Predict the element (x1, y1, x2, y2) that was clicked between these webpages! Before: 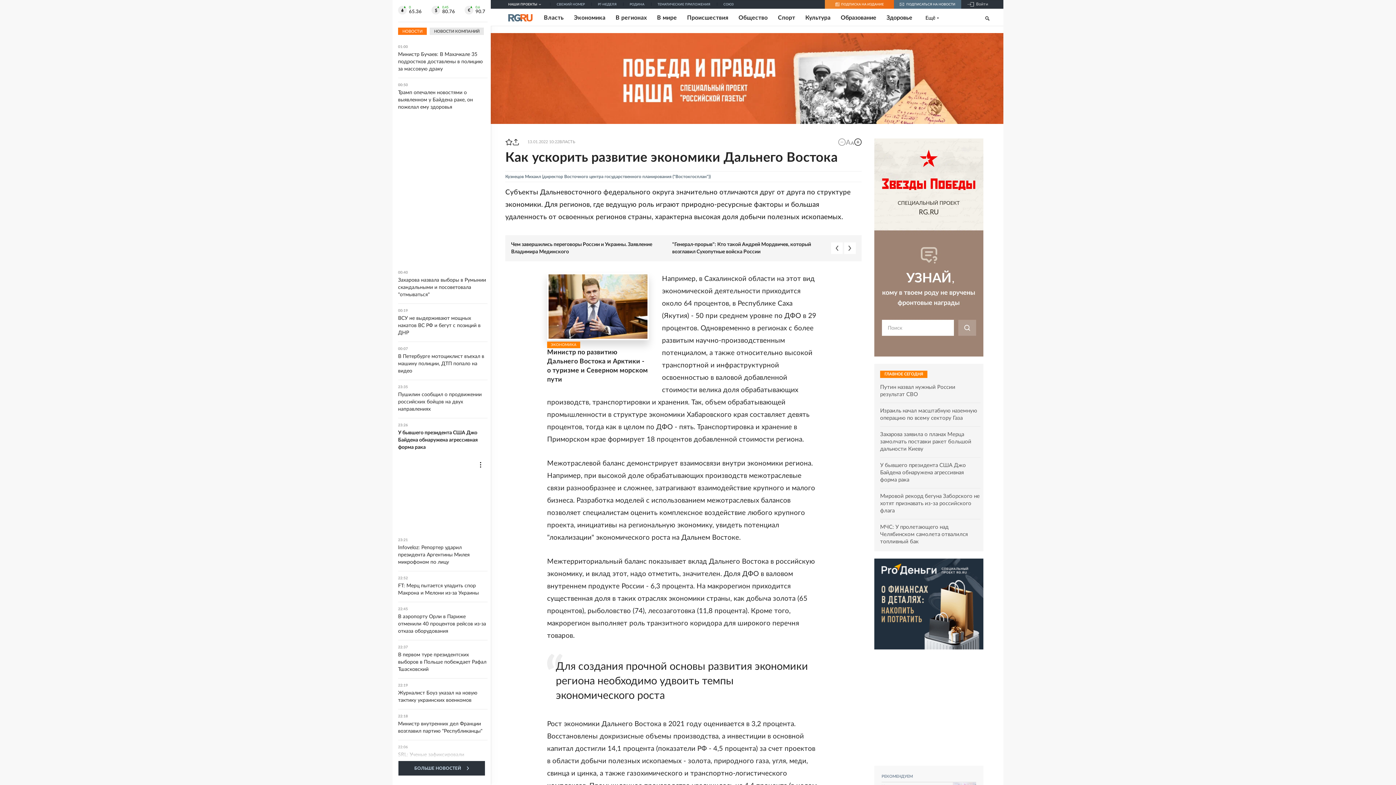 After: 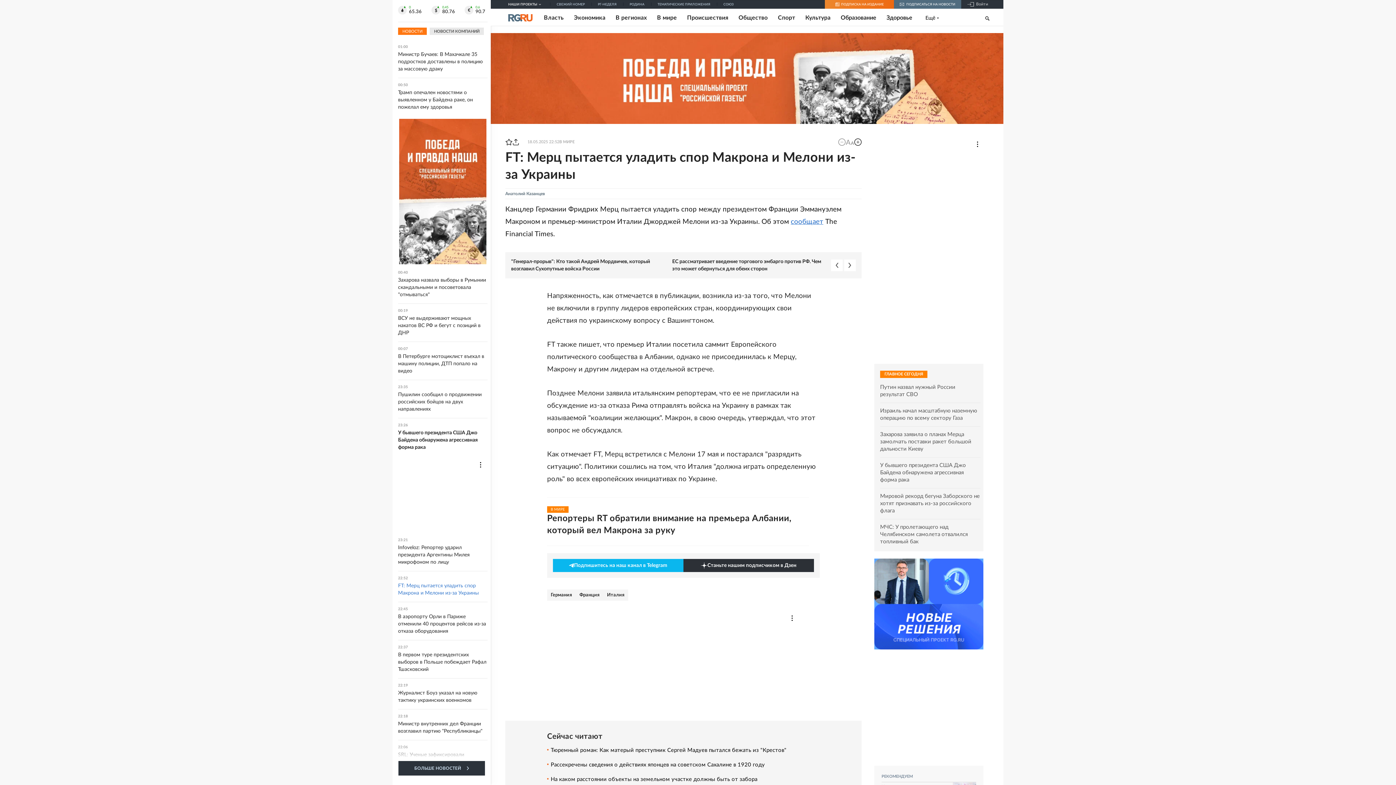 Action: label: 22:52
FT: Мерц пытается уладить спор Макрона и Мелони из-за Украины bbox: (398, 576, 487, 597)